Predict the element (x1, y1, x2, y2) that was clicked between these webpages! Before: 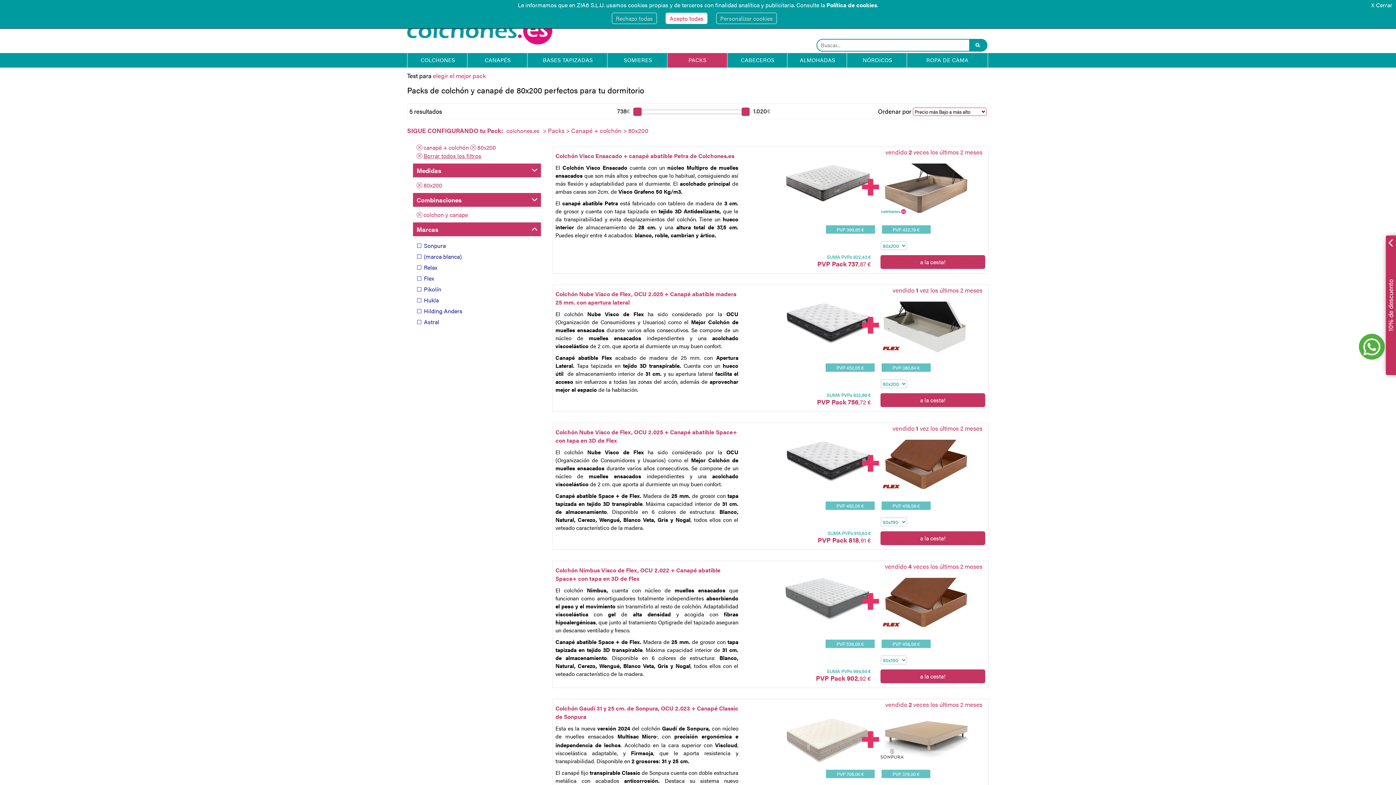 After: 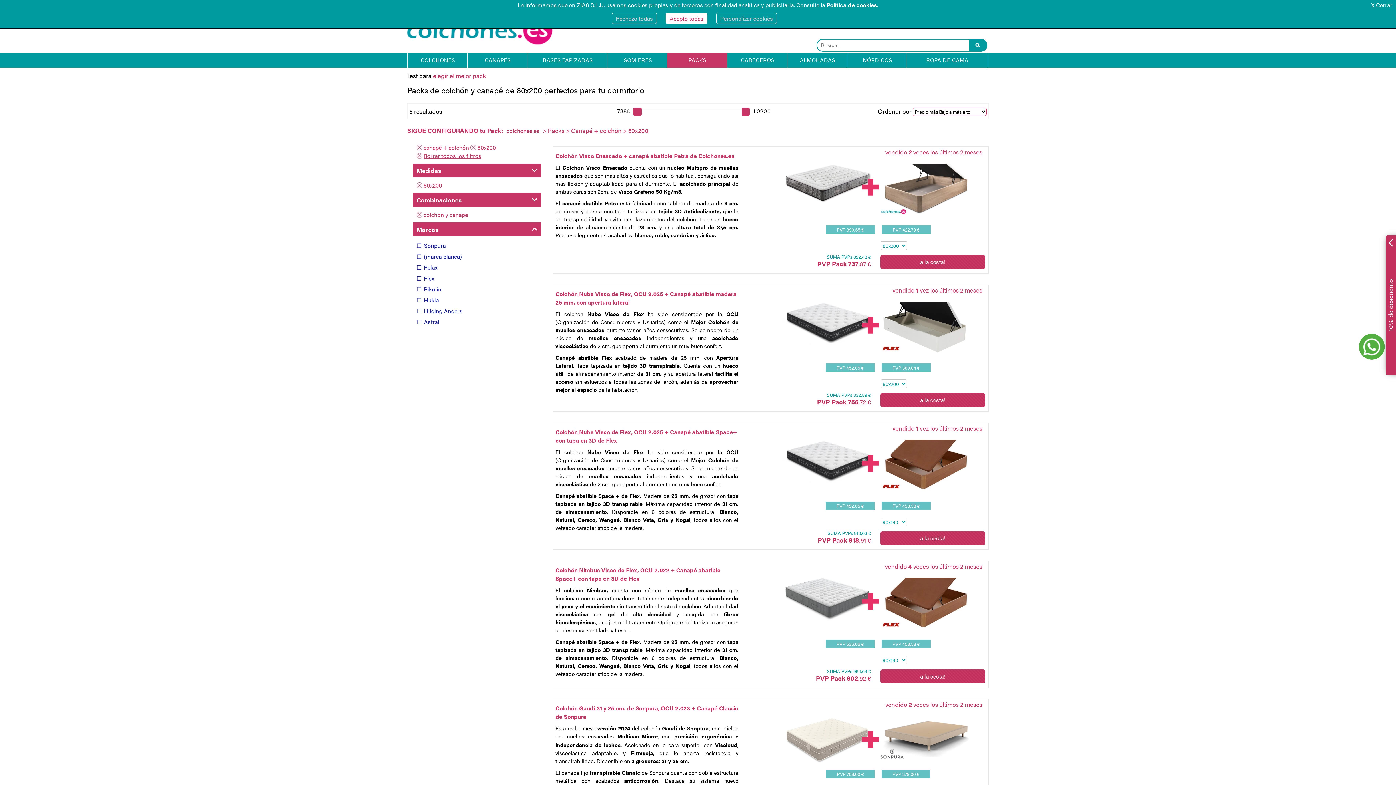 Action: bbox: (773, 614, 873, 622) label: 
